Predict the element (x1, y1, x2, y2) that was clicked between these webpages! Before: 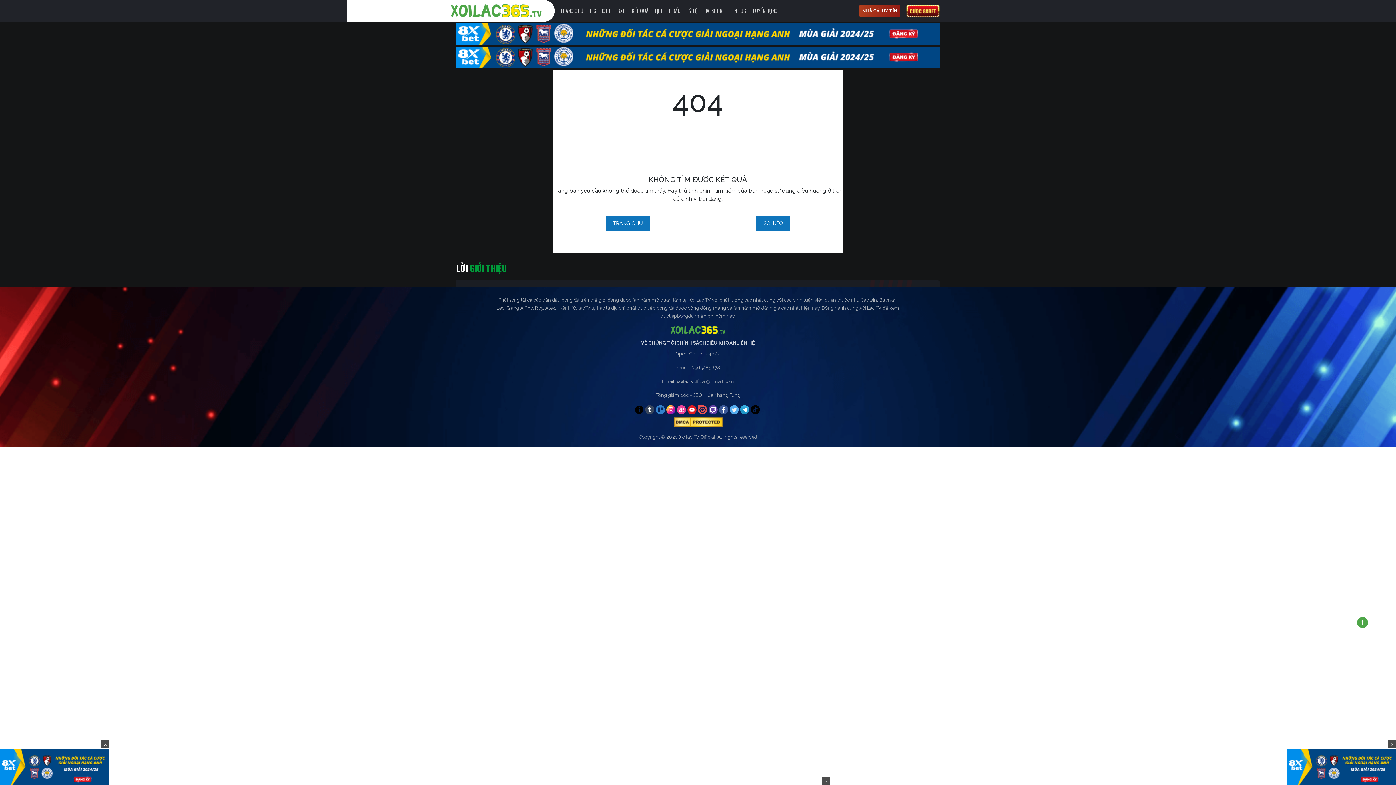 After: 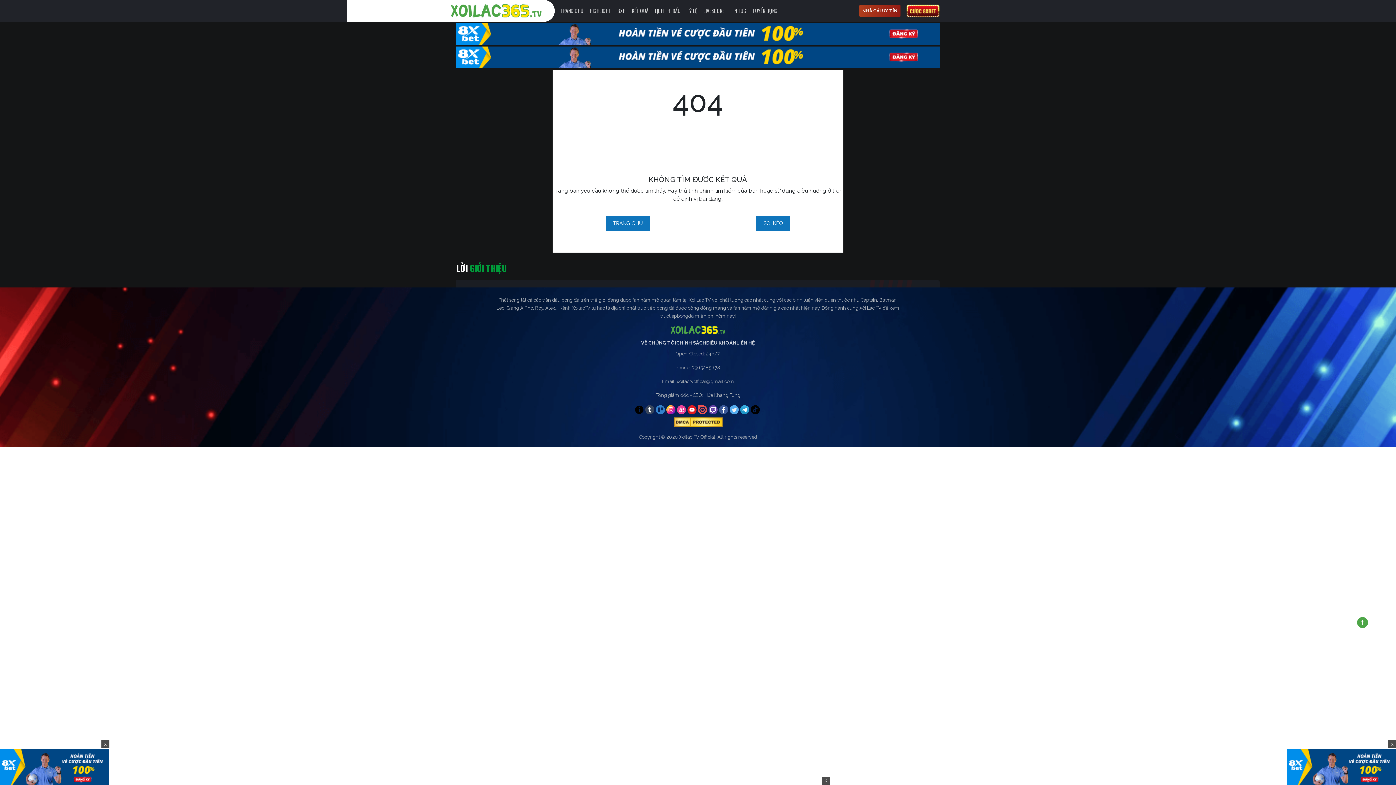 Action: bbox: (656, 405, 665, 414)